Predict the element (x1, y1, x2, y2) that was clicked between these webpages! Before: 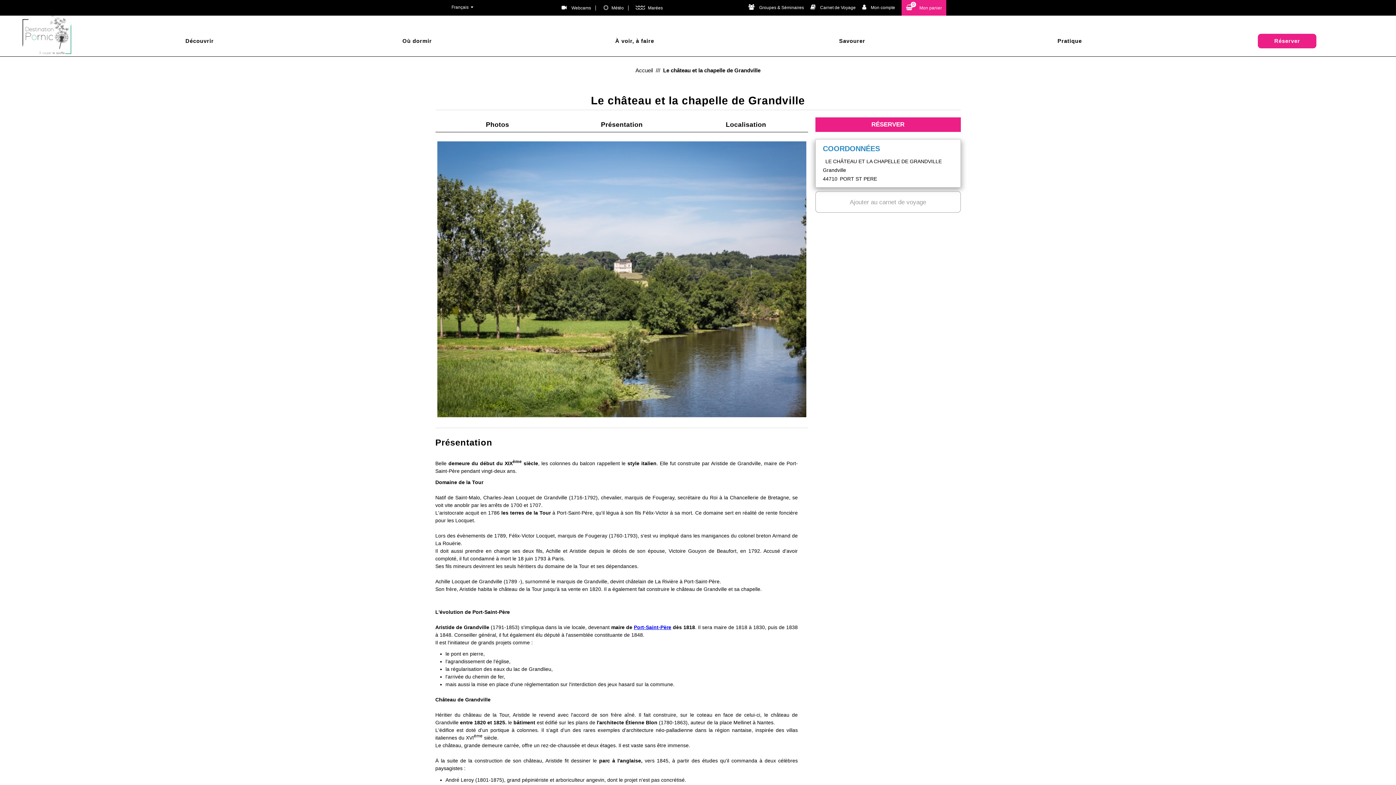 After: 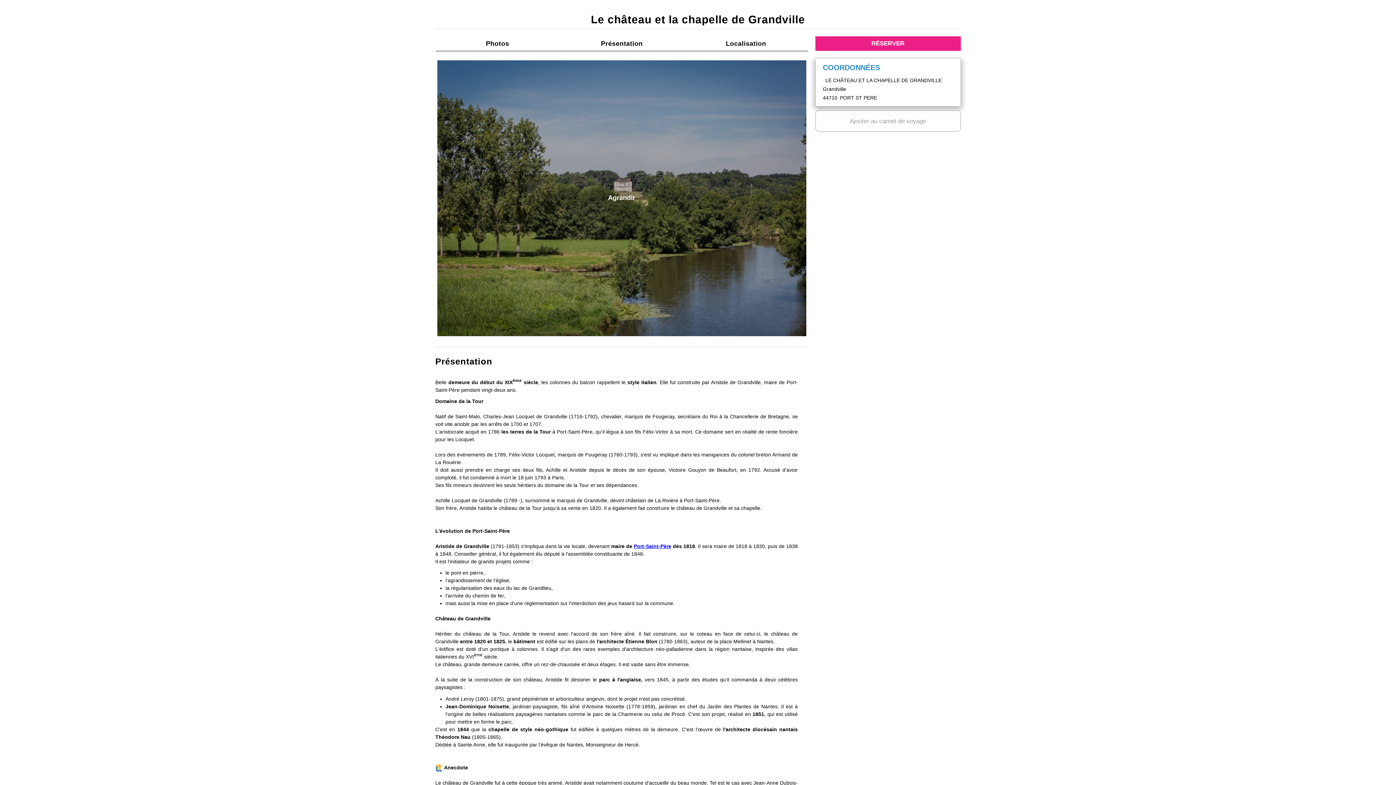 Action: label: Photos bbox: (435, 117, 559, 132)